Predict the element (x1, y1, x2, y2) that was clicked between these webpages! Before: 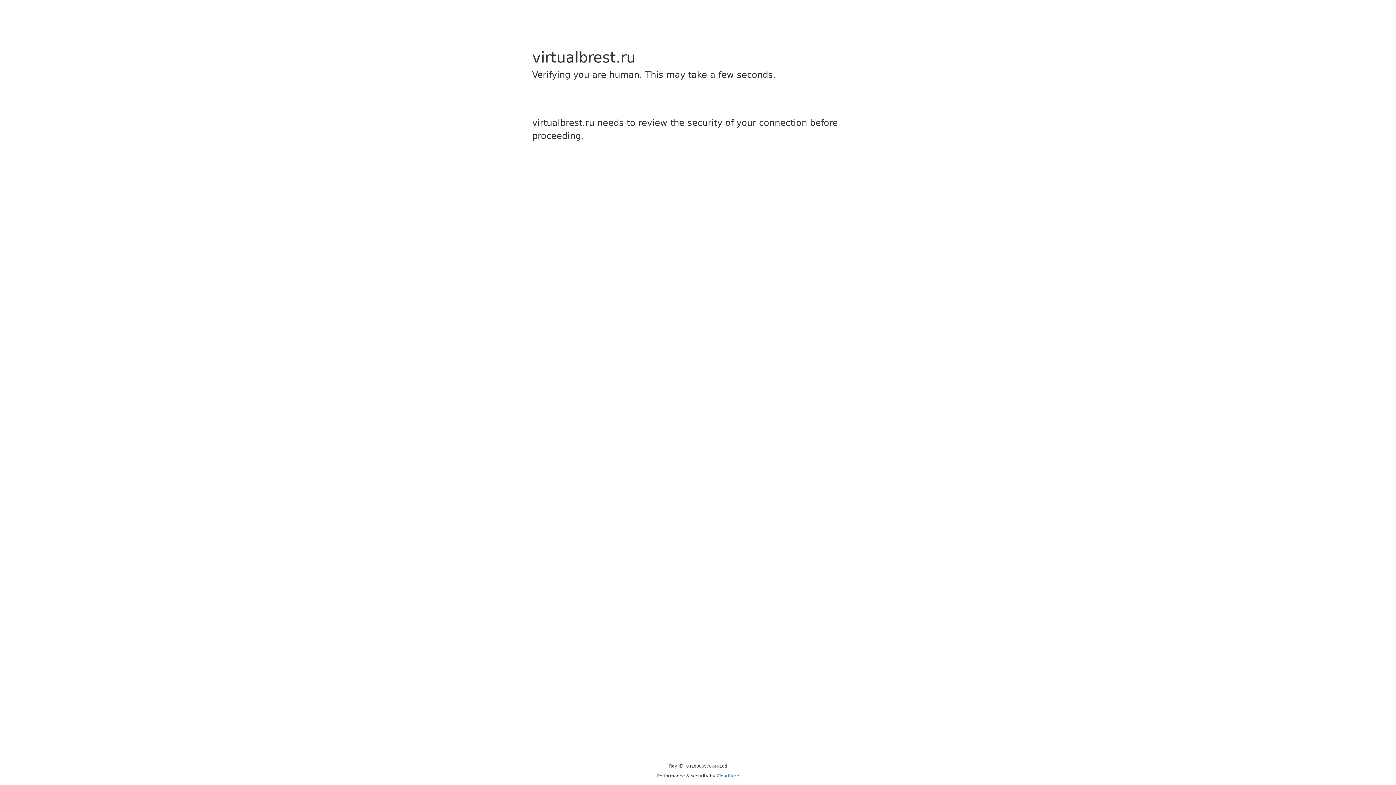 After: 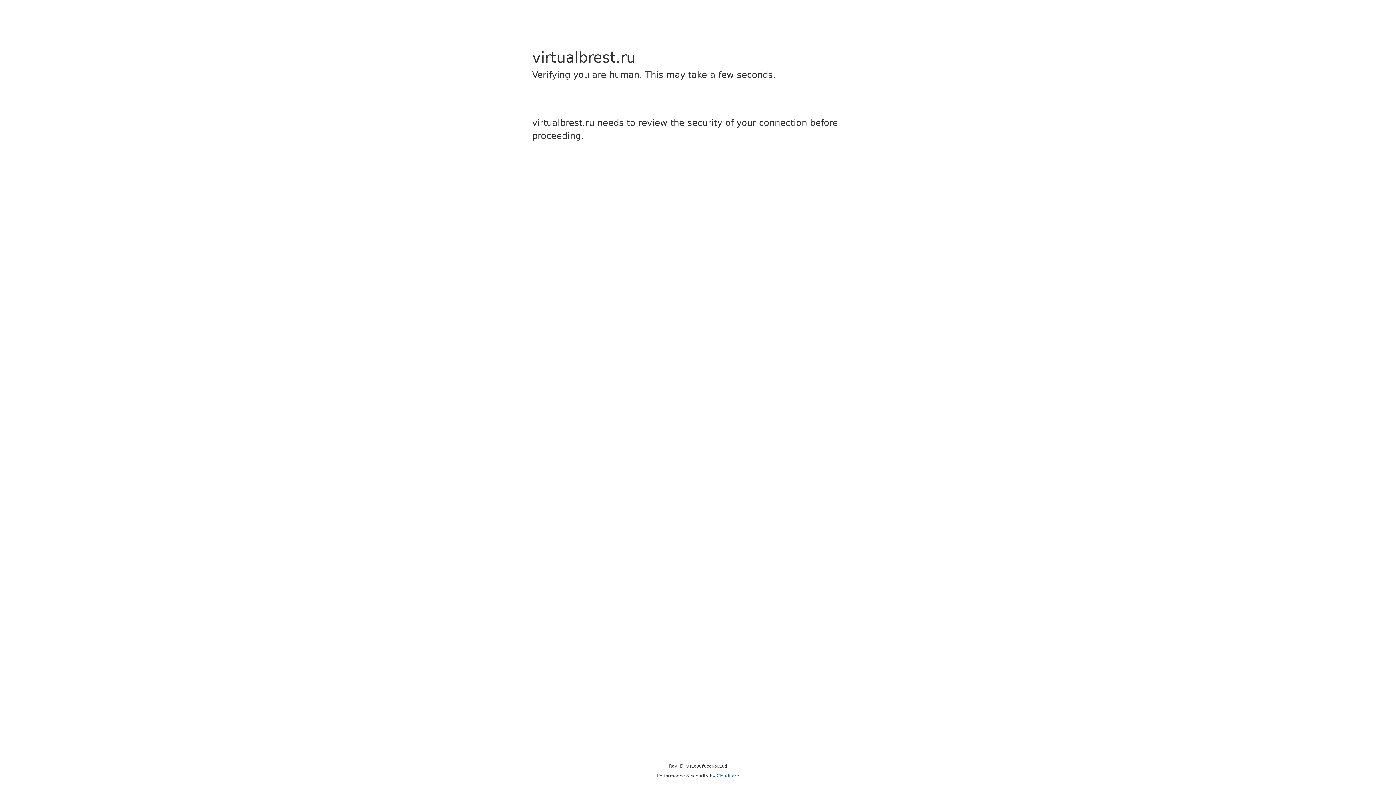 Action: bbox: (716, 773, 739, 778) label: Cloudflare